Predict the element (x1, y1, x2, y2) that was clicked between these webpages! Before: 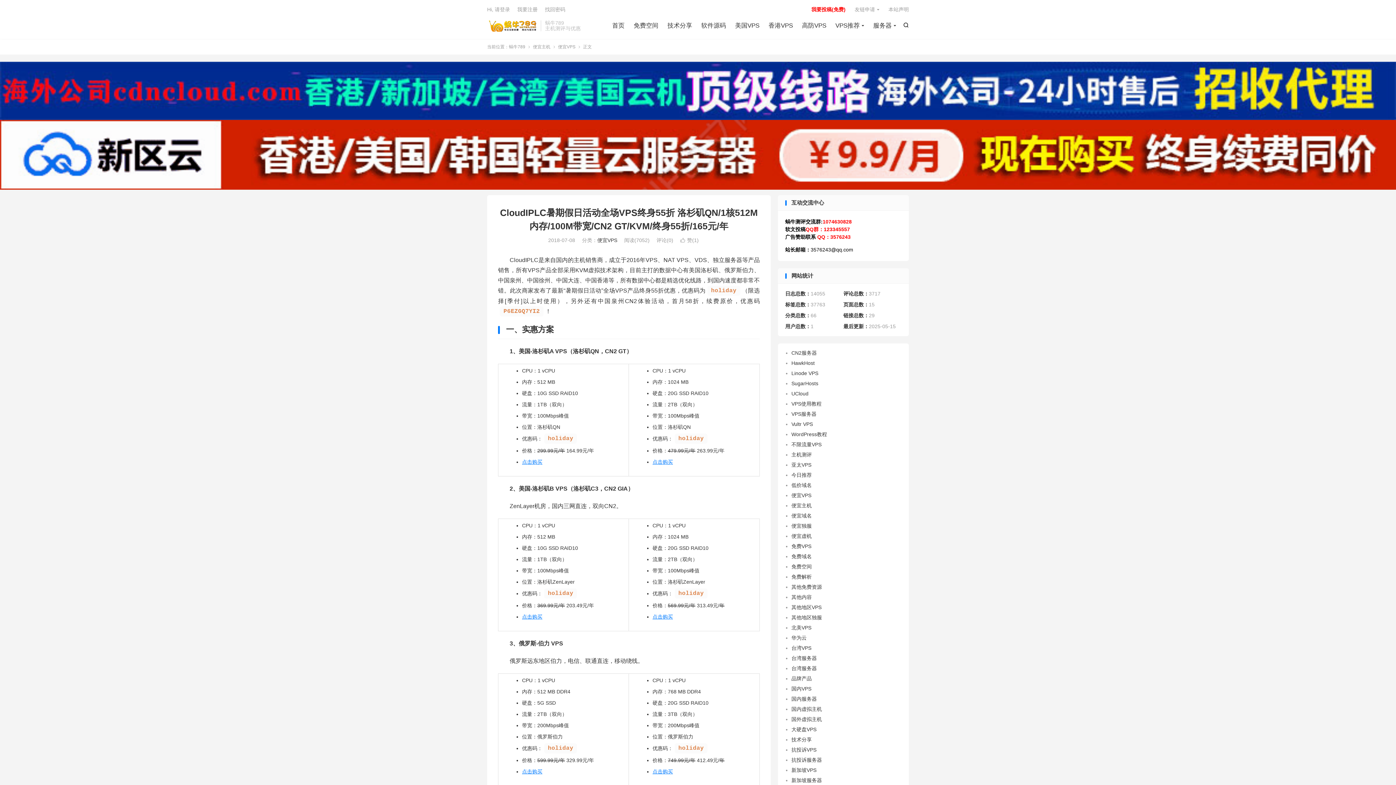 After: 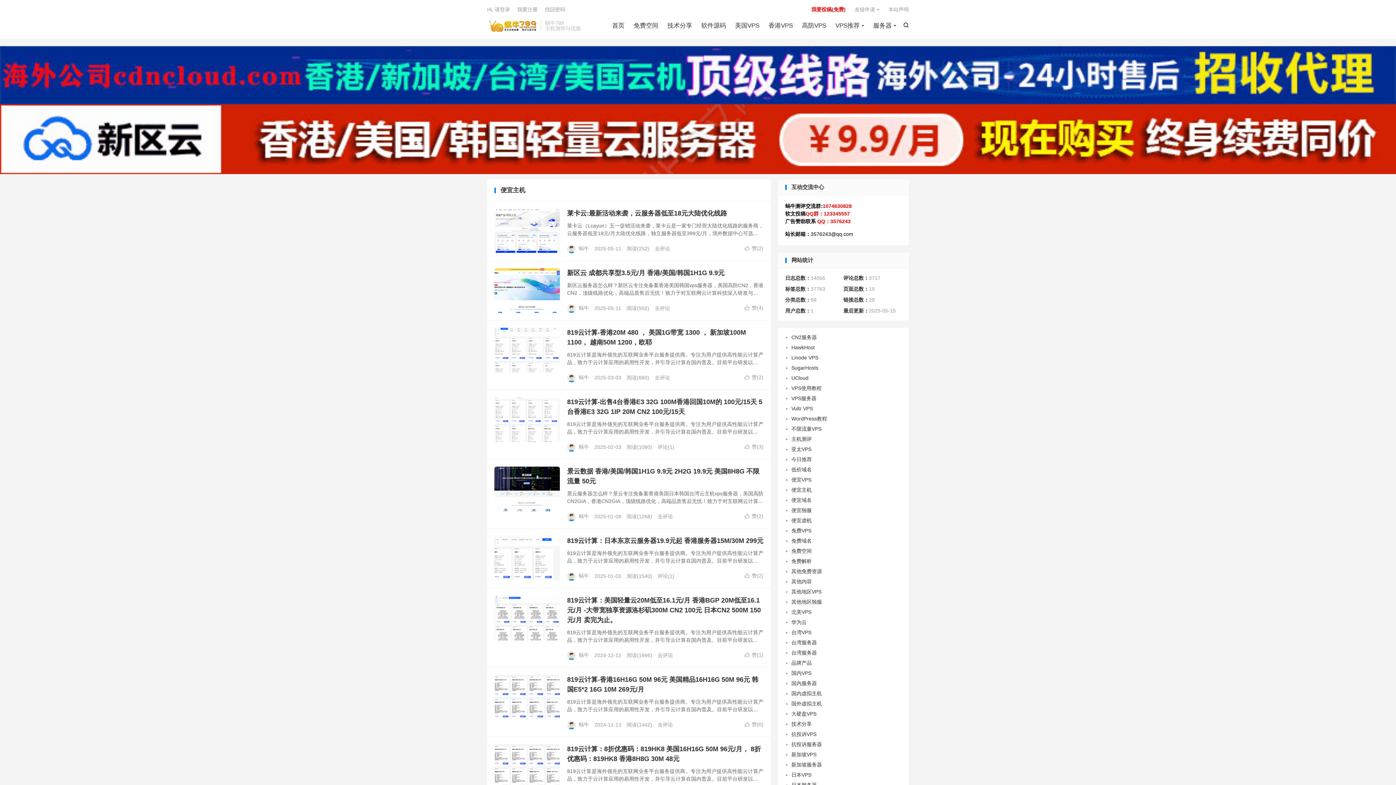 Action: label: 便宜主机 bbox: (533, 44, 550, 49)